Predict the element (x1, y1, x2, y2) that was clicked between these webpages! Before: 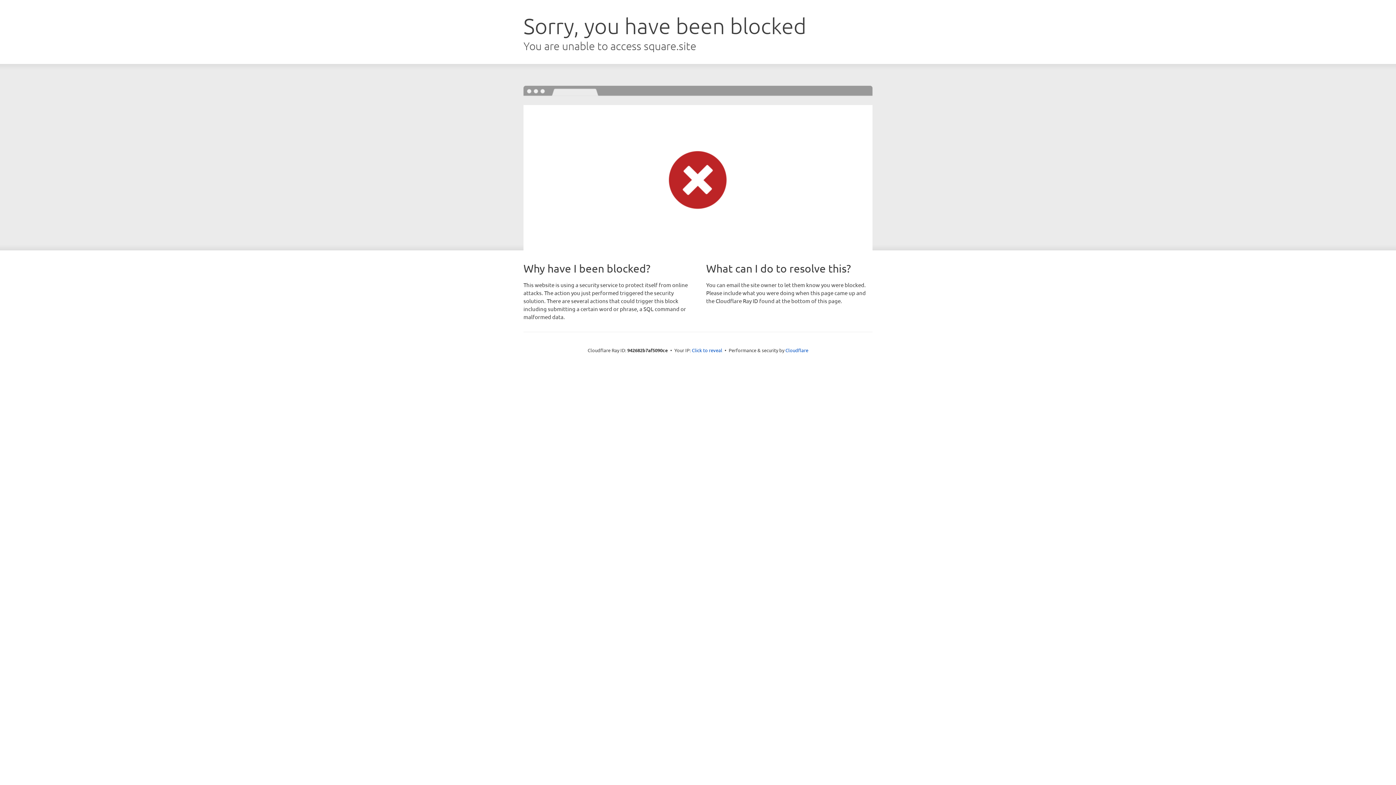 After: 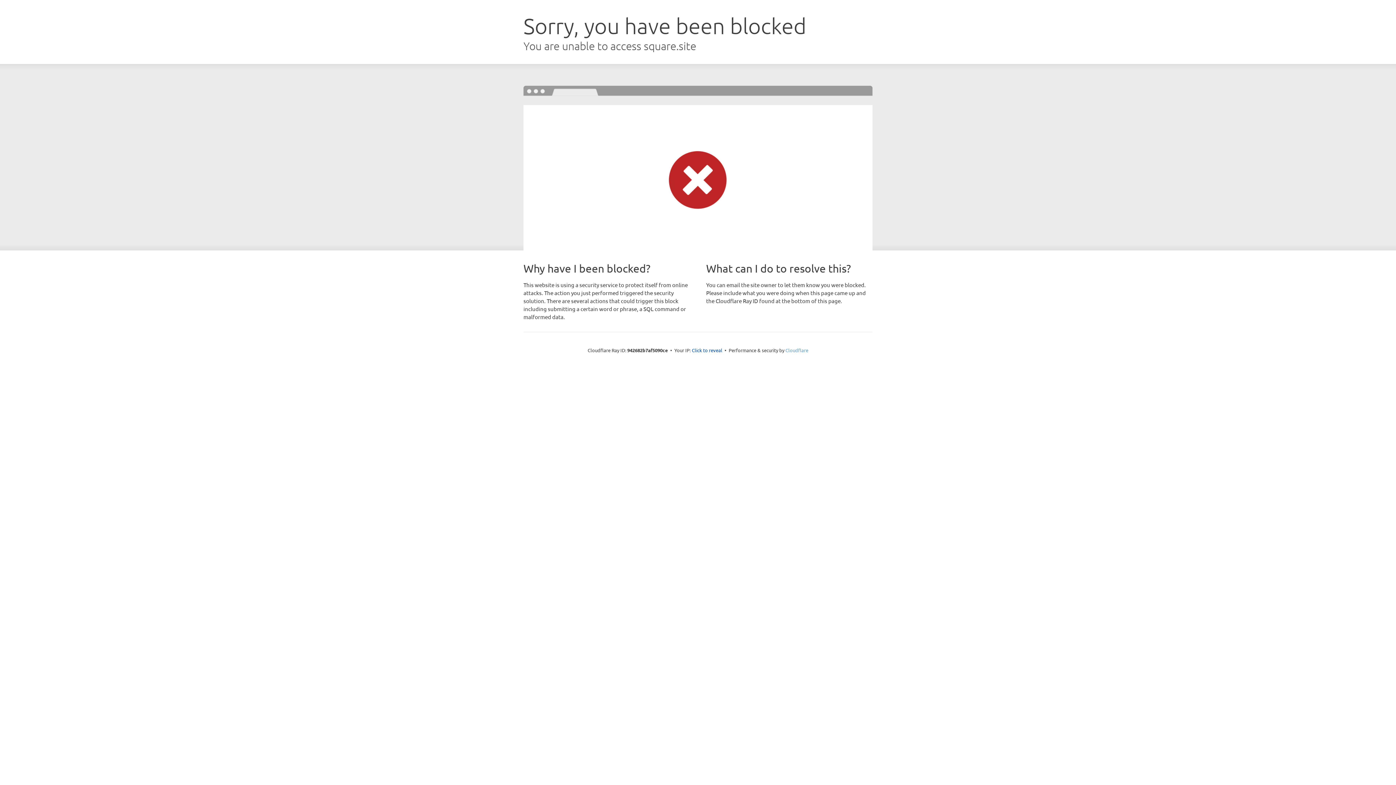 Action: label: Cloudflare bbox: (785, 347, 808, 353)